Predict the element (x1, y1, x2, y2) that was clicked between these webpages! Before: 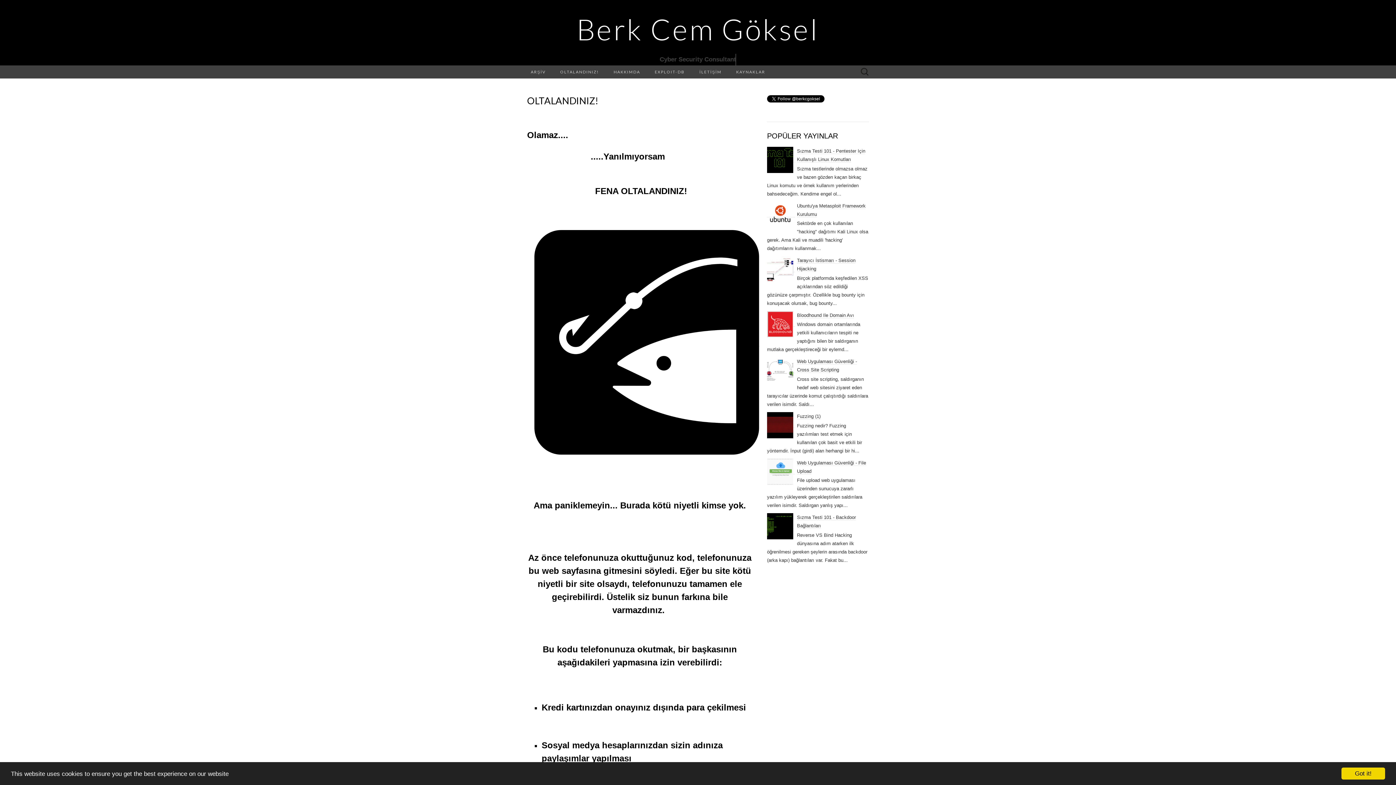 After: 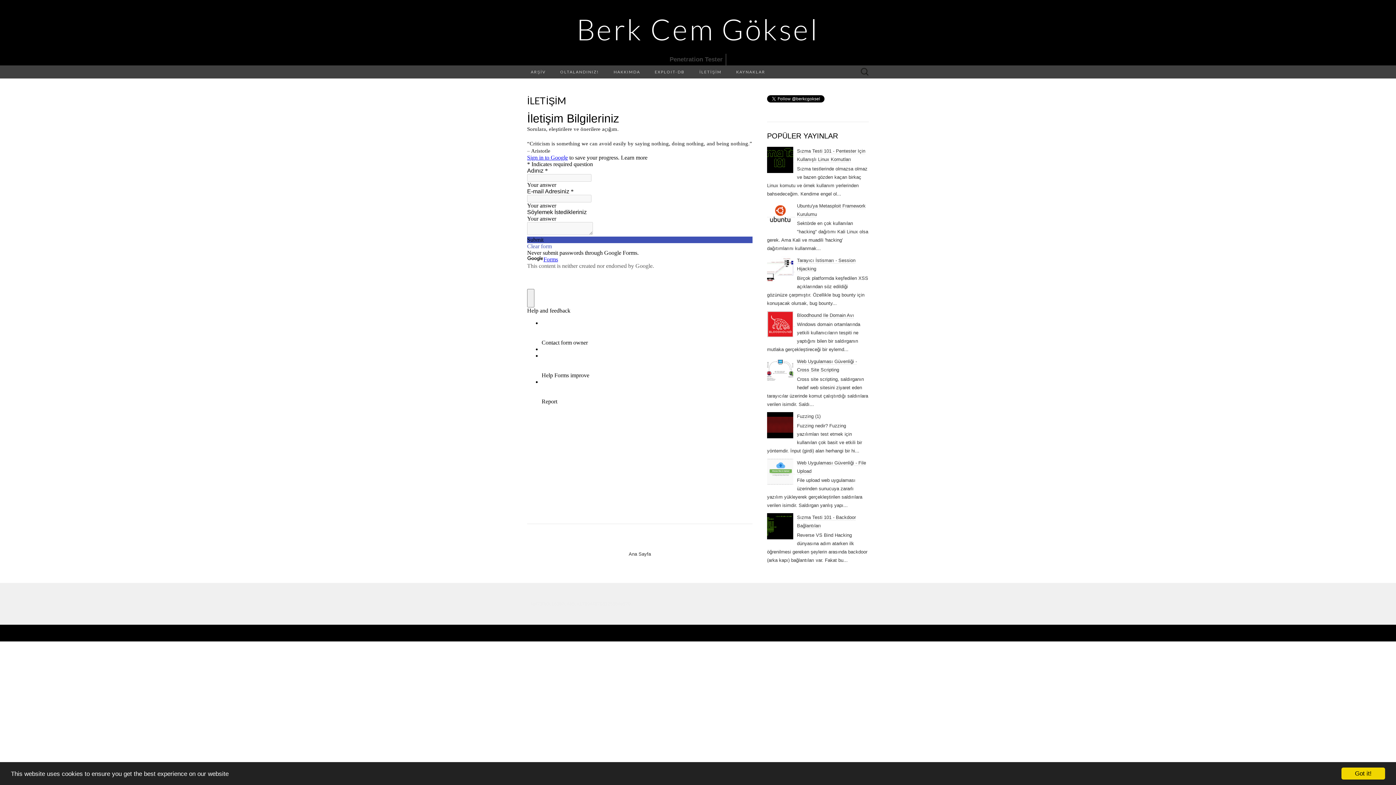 Action: label: İLETİŞİM bbox: (692, 65, 729, 78)